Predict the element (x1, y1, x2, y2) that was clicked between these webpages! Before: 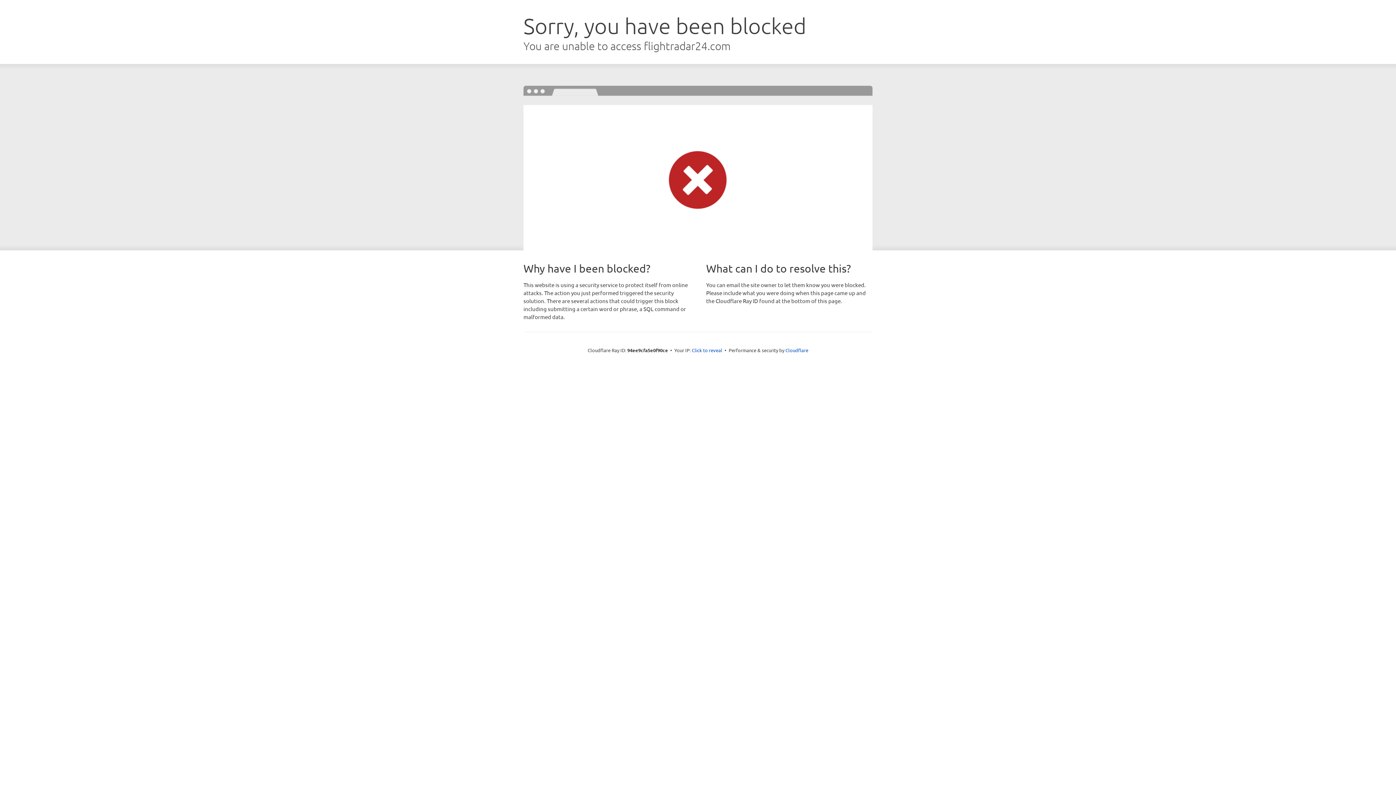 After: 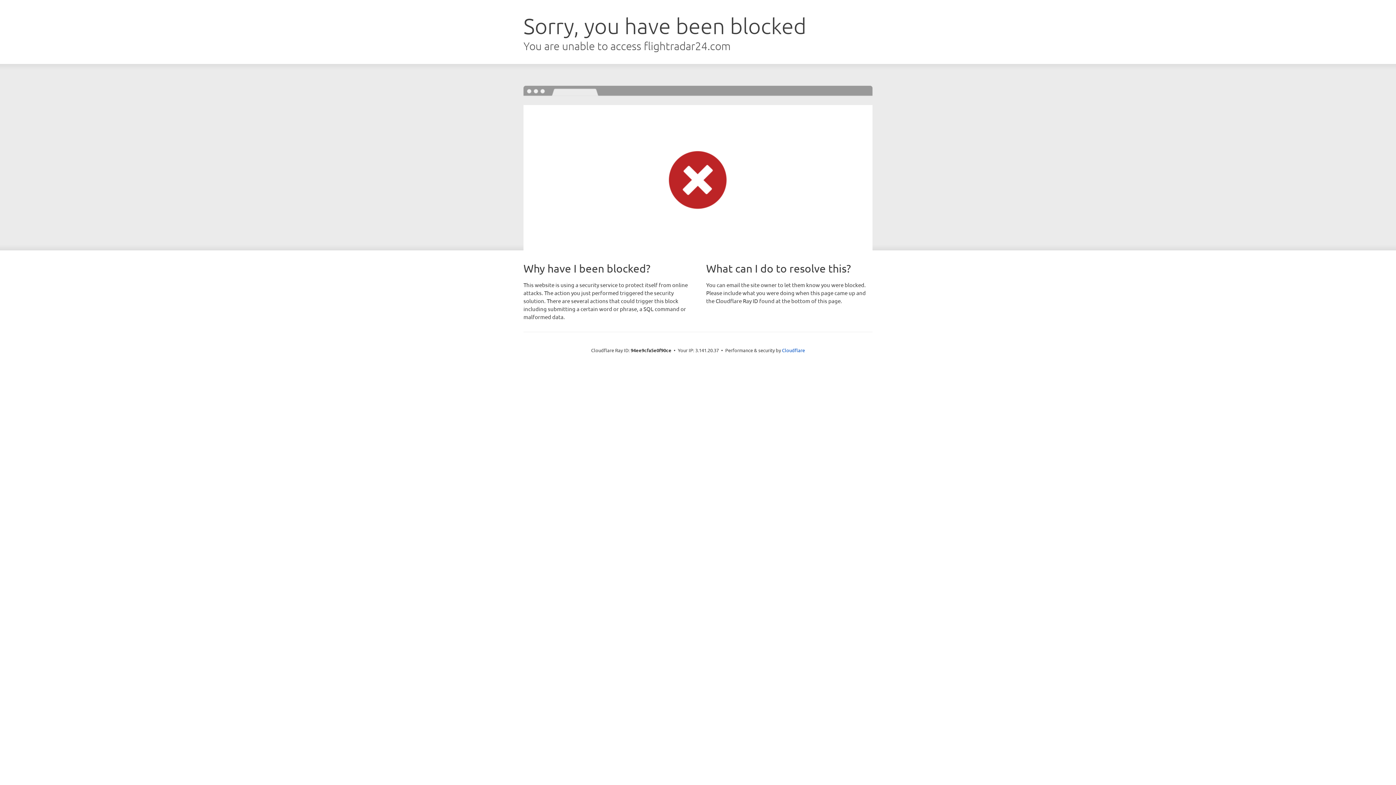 Action: label: Click to reveal bbox: (692, 346, 722, 353)